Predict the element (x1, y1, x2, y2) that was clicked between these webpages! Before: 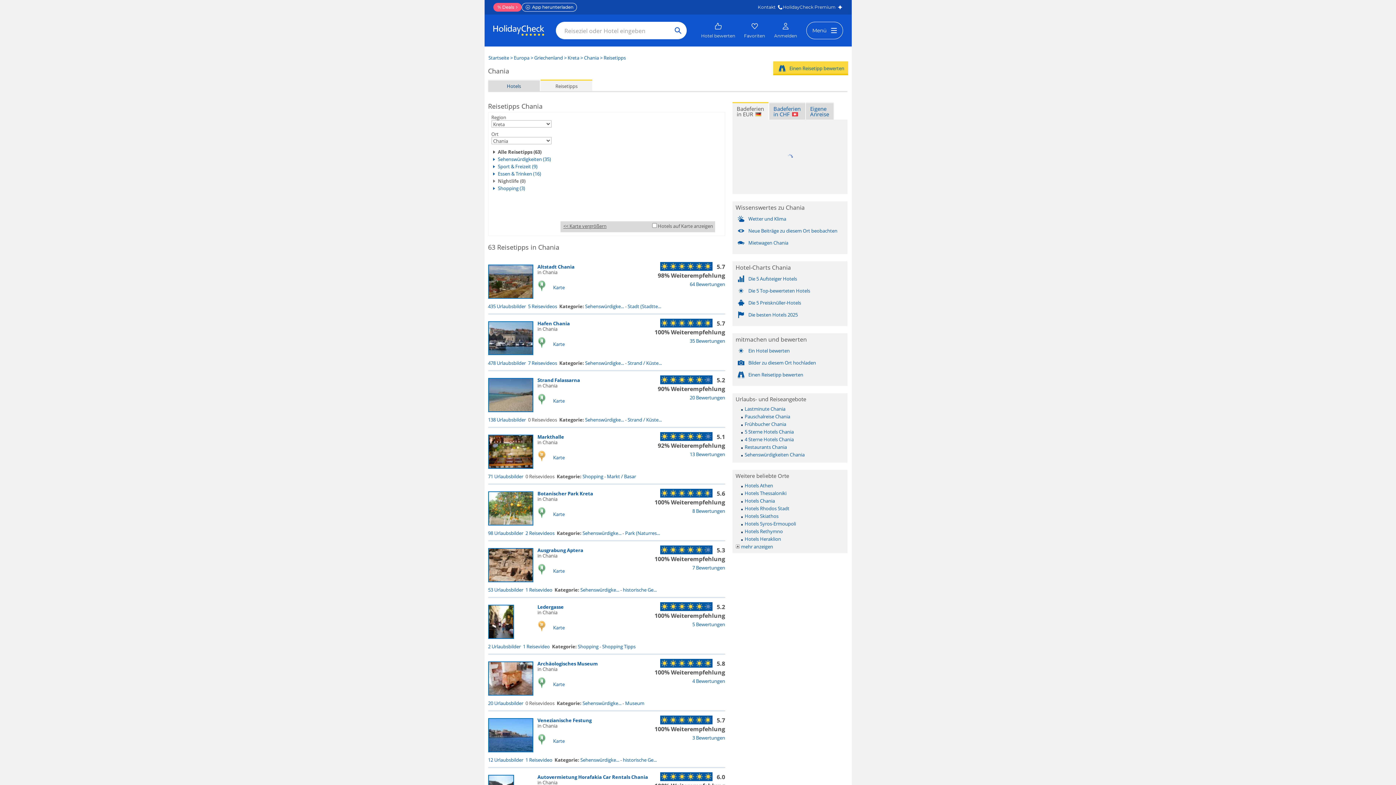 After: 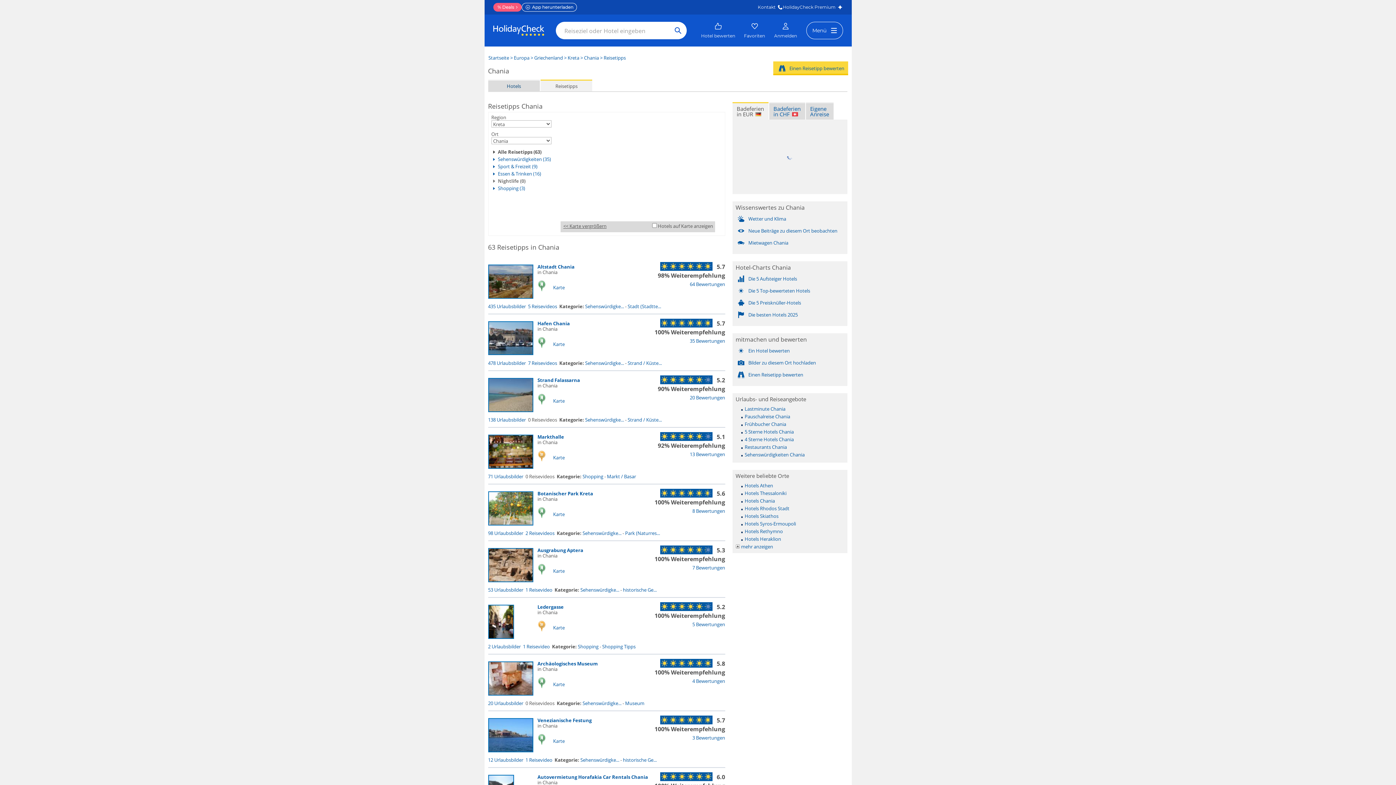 Action: bbox: (758, 4, 783, 10) label: Kontakt